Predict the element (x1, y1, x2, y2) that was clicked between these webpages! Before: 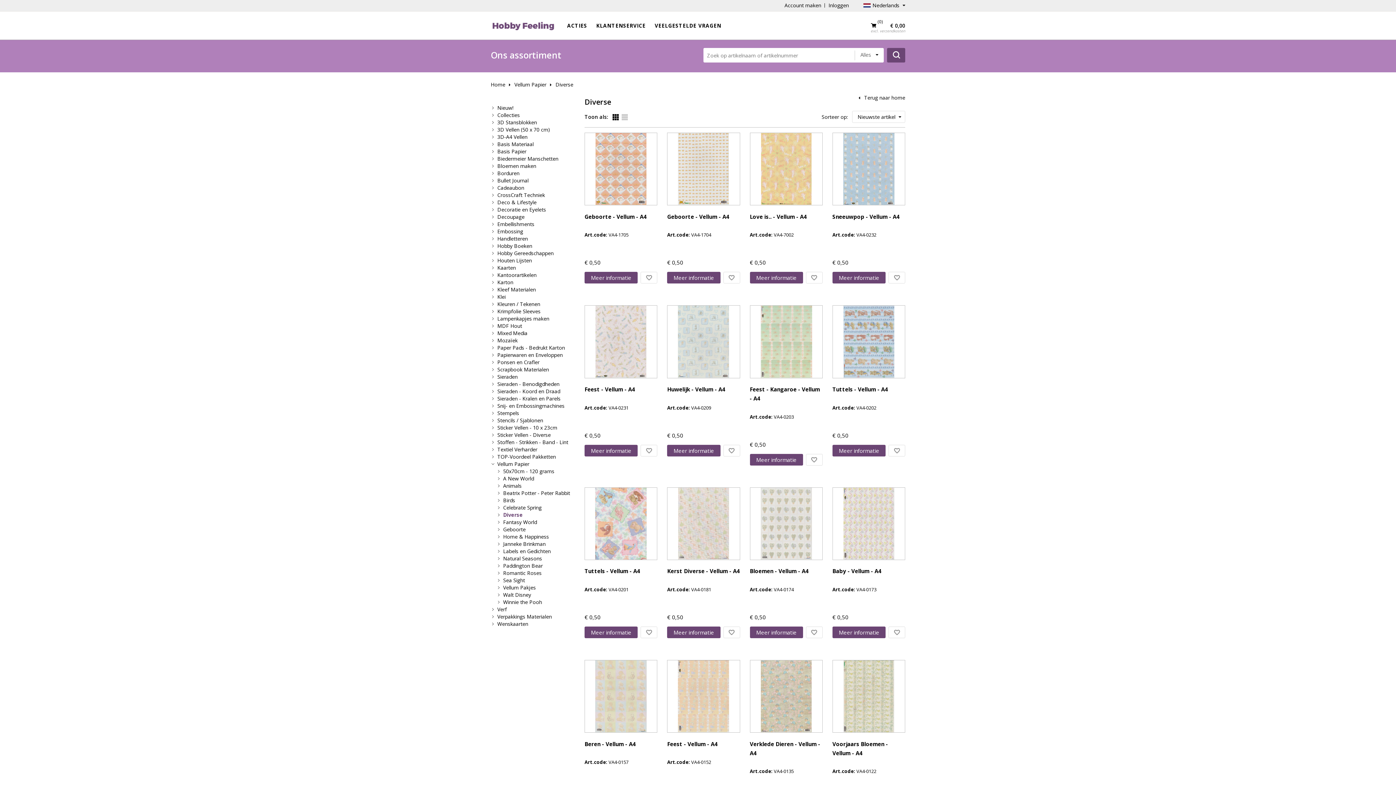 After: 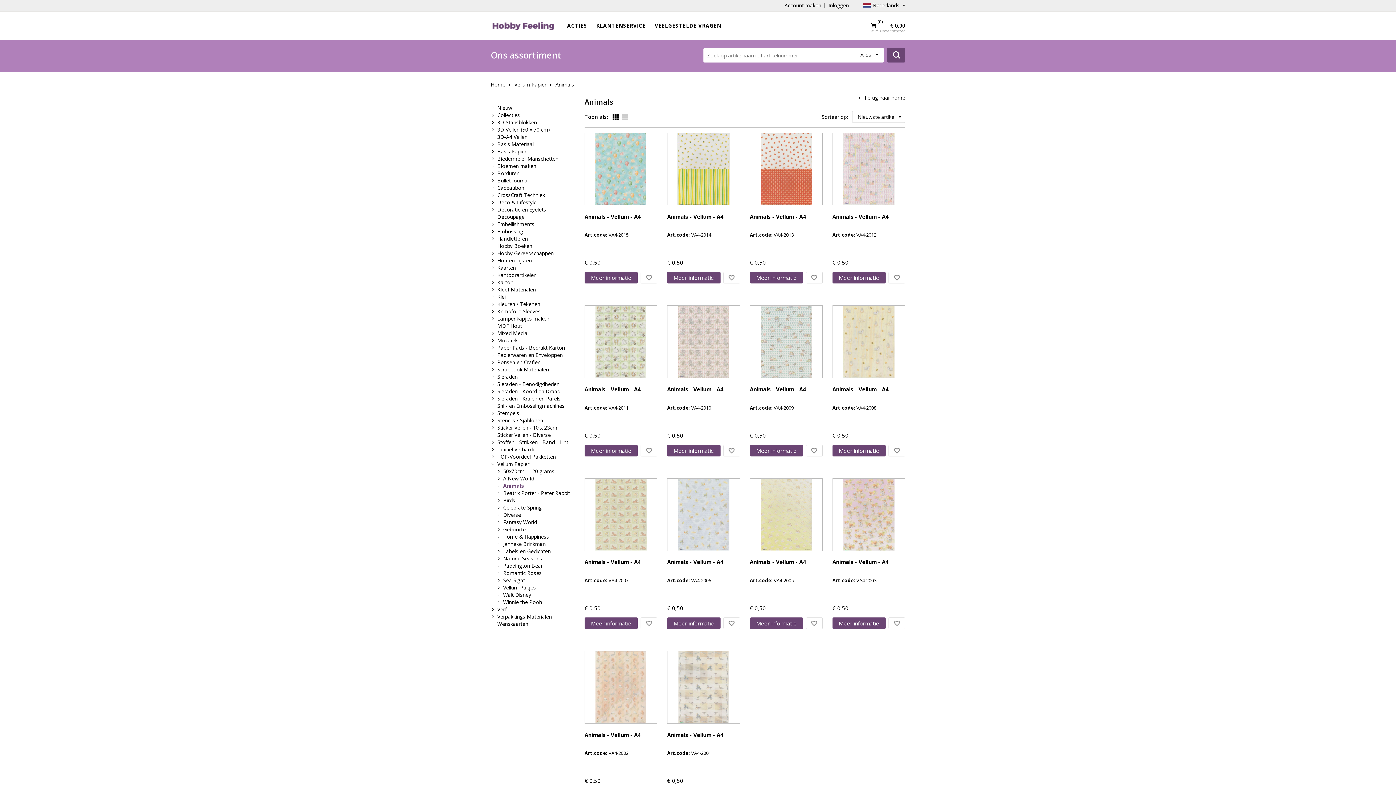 Action: bbox: (503, 482, 521, 489) label: Animals